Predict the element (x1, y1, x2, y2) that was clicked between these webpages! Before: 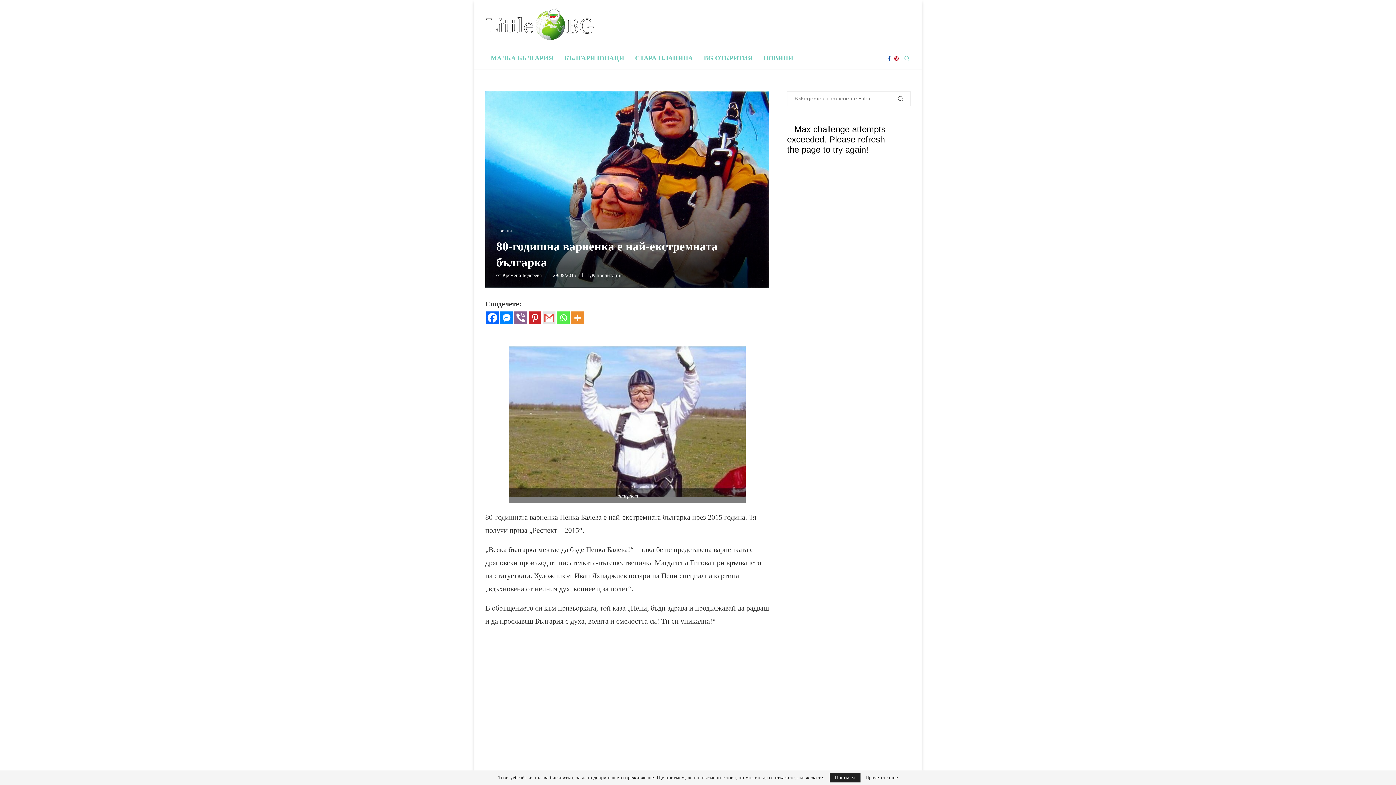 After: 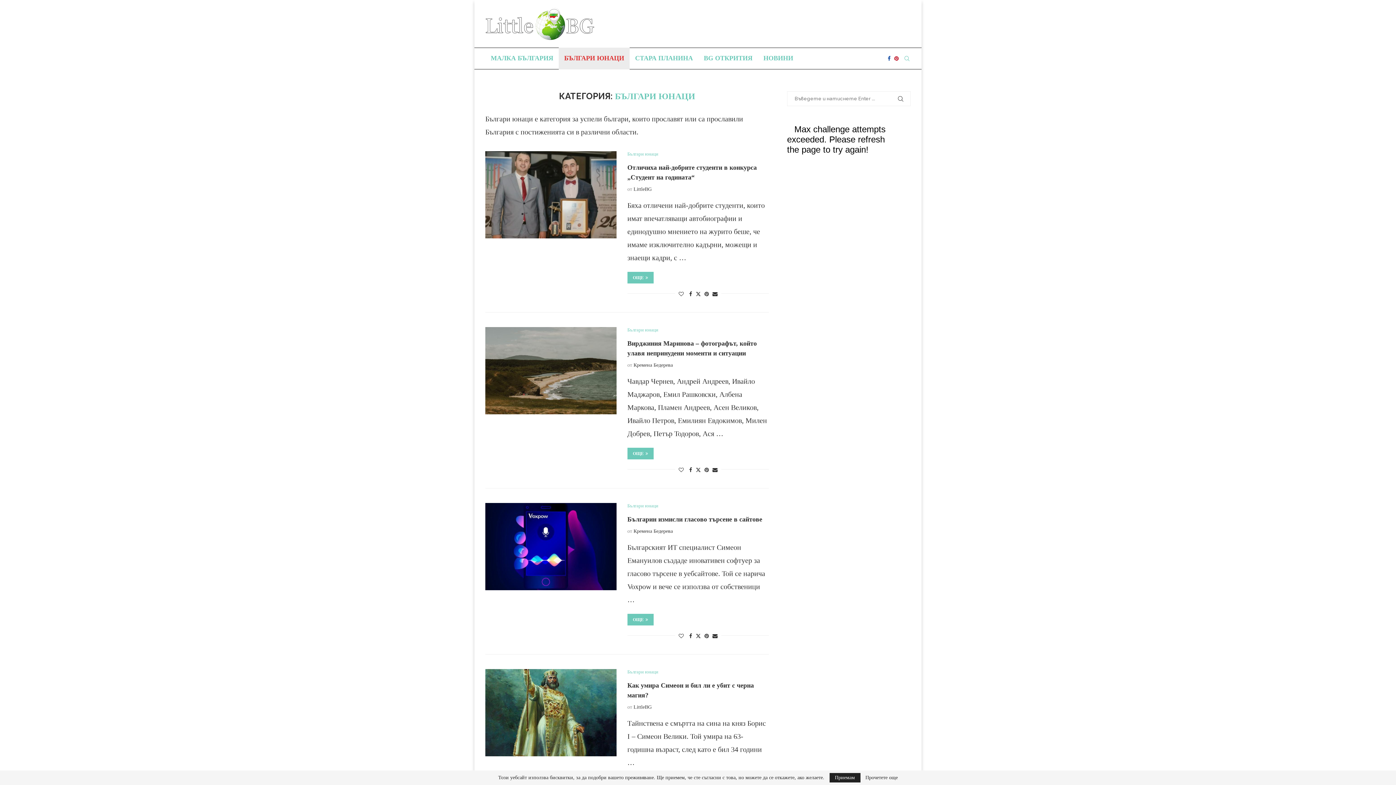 Action: label: БЪЛГАРИ ЮНАЦИ bbox: (558, 47, 629, 69)